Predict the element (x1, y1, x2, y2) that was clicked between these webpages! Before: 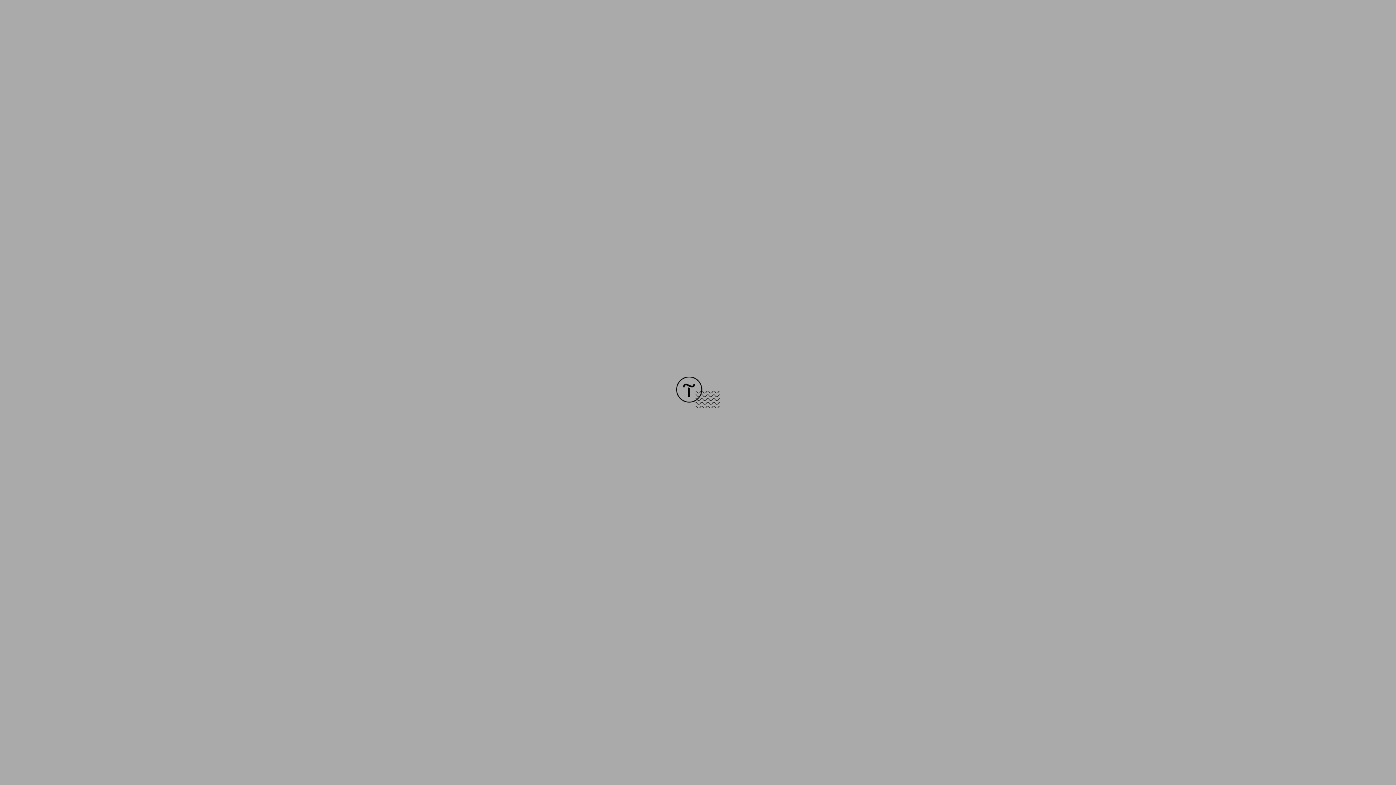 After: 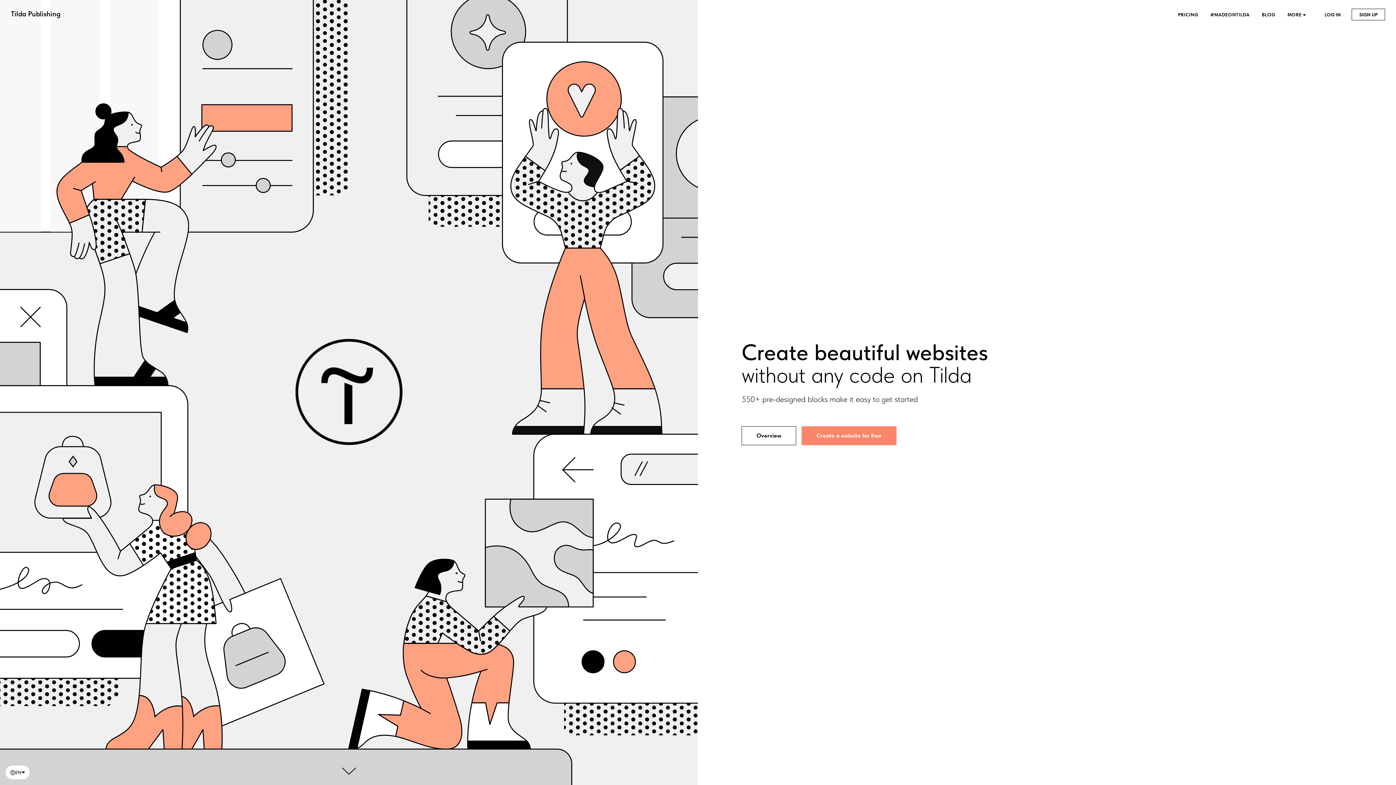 Action: bbox: (676, 403, 720, 409)